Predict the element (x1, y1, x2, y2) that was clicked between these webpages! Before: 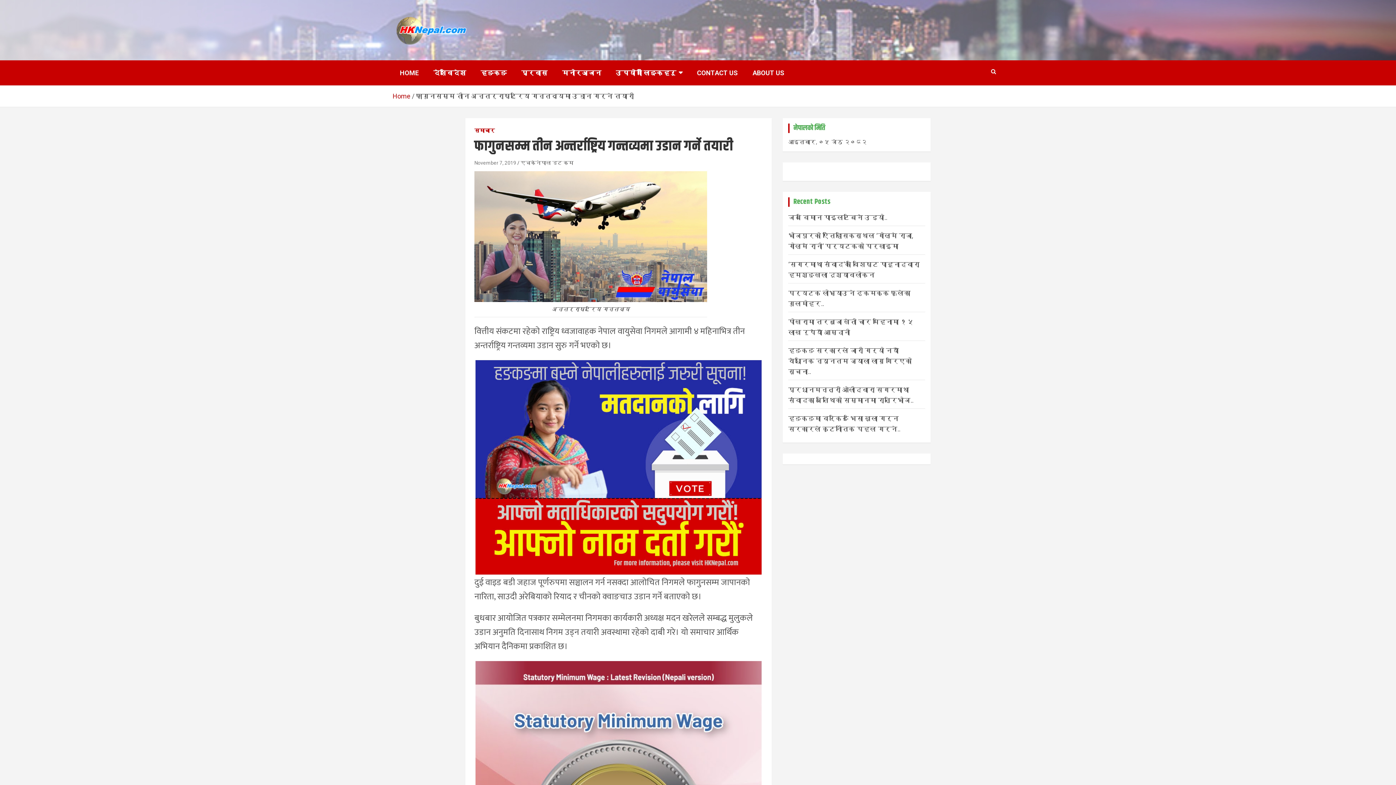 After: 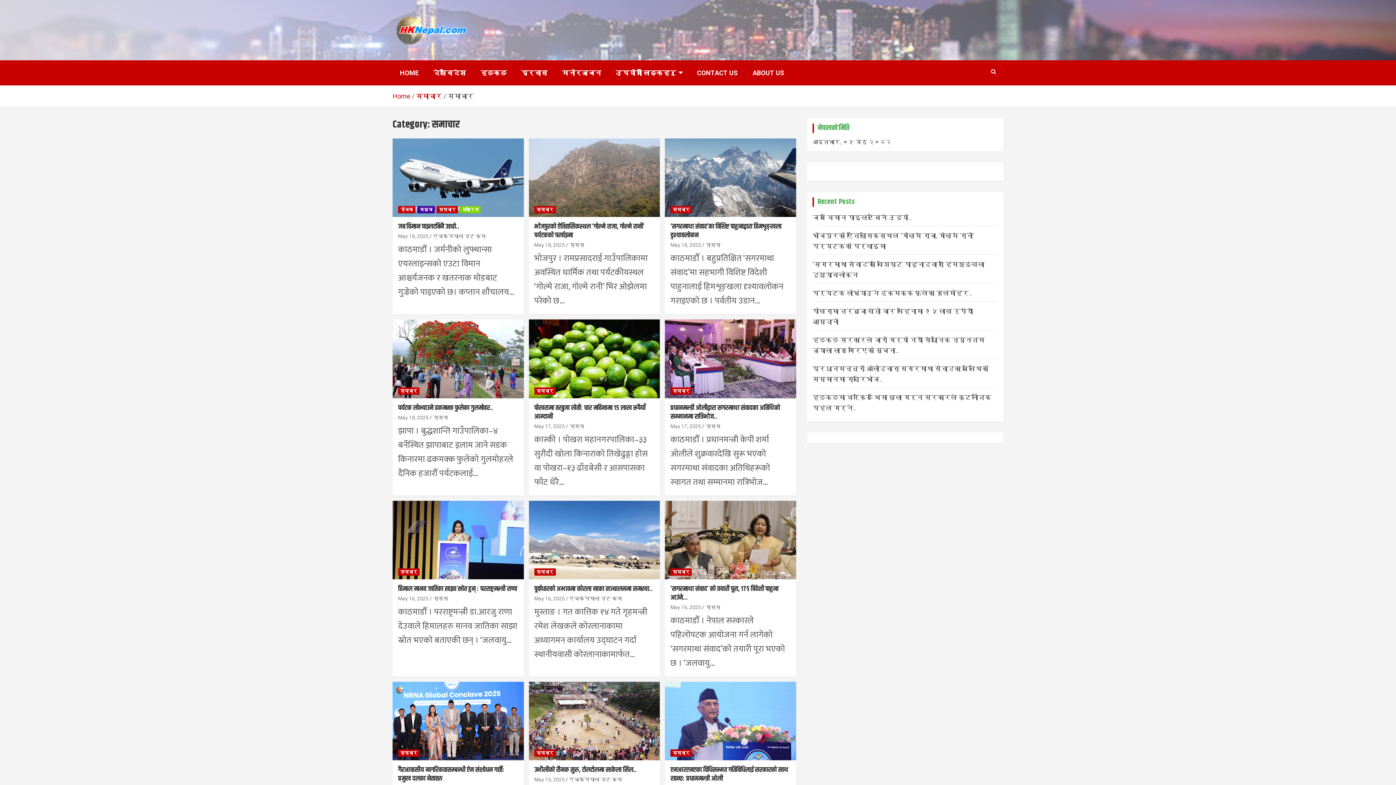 Action: bbox: (474, 127, 494, 134) label: समाचार